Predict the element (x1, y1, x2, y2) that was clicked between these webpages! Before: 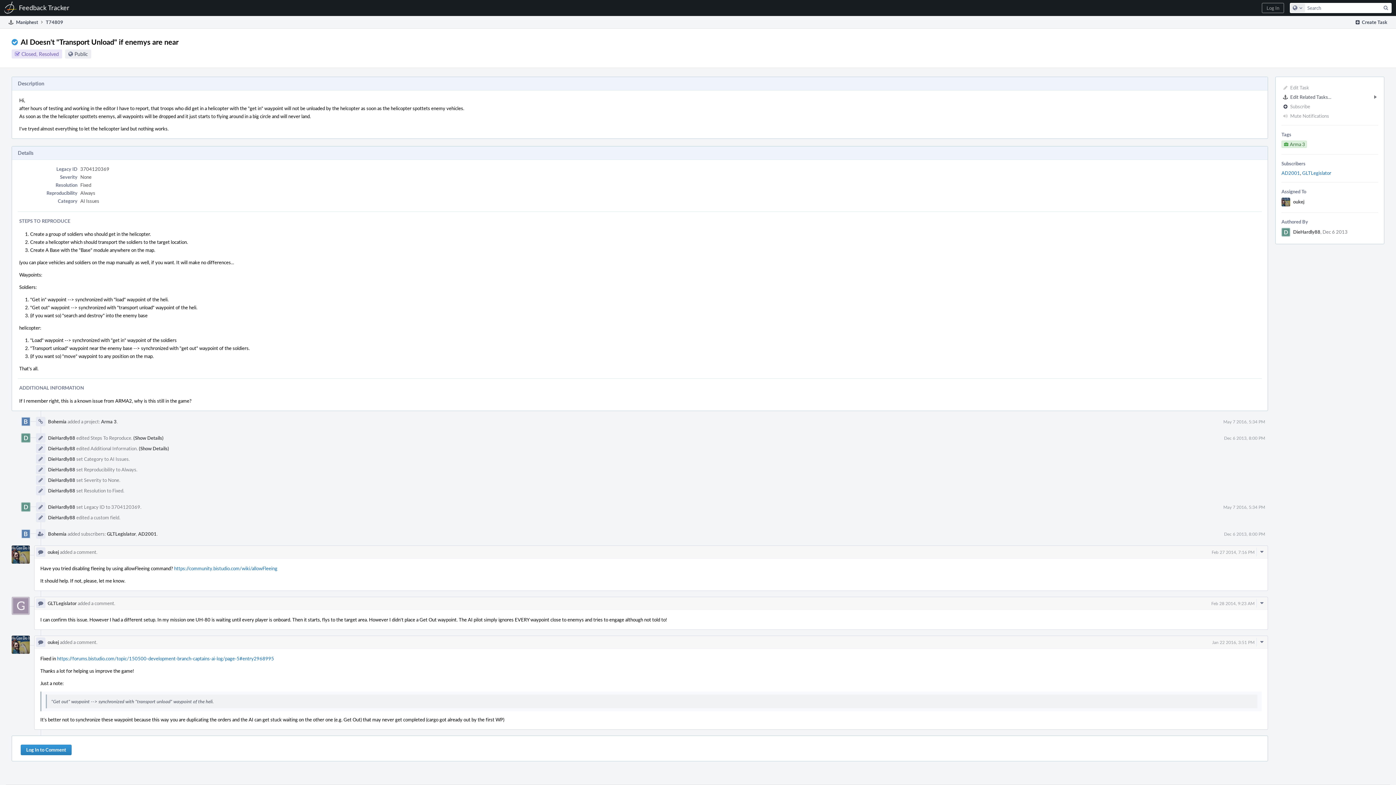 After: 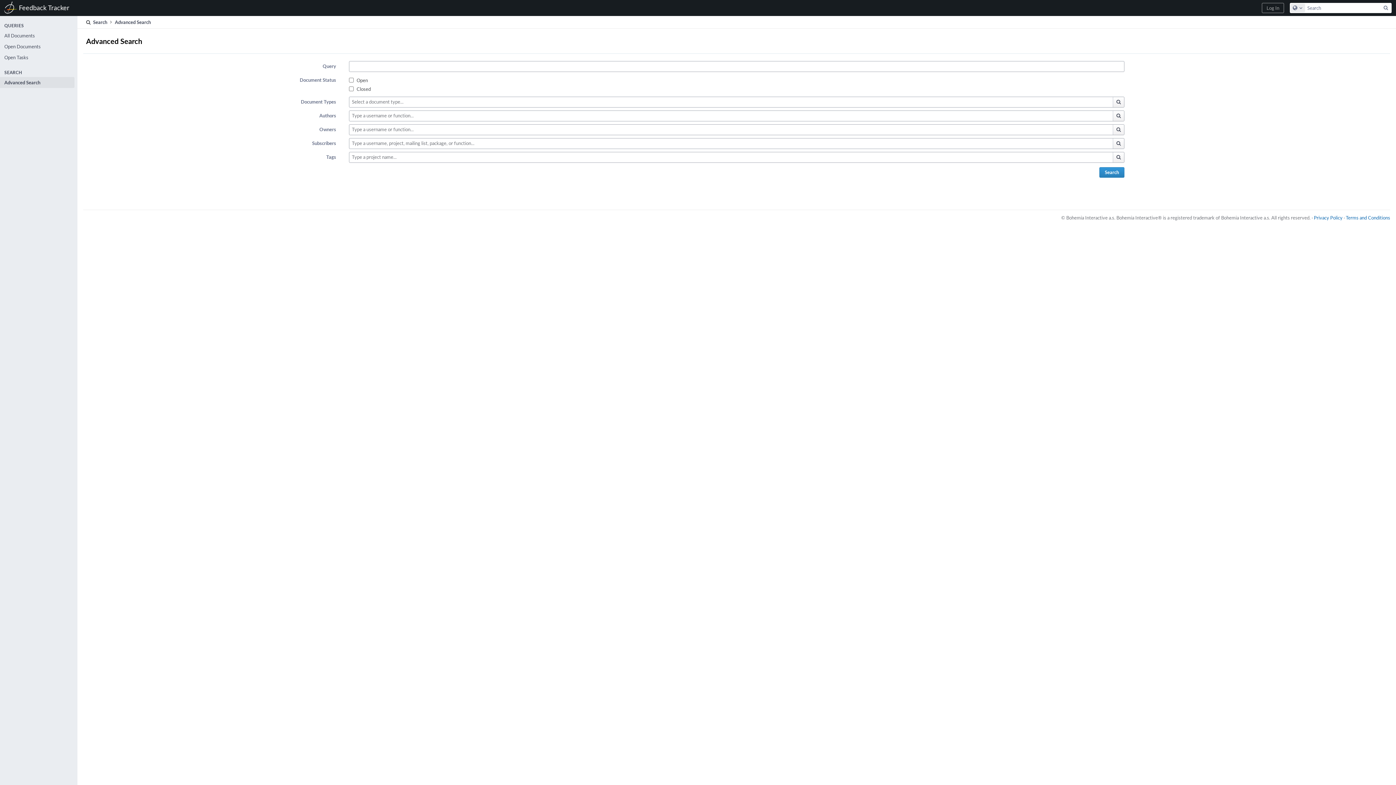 Action: bbox: (1381, 3, 1391, 12) label: Search